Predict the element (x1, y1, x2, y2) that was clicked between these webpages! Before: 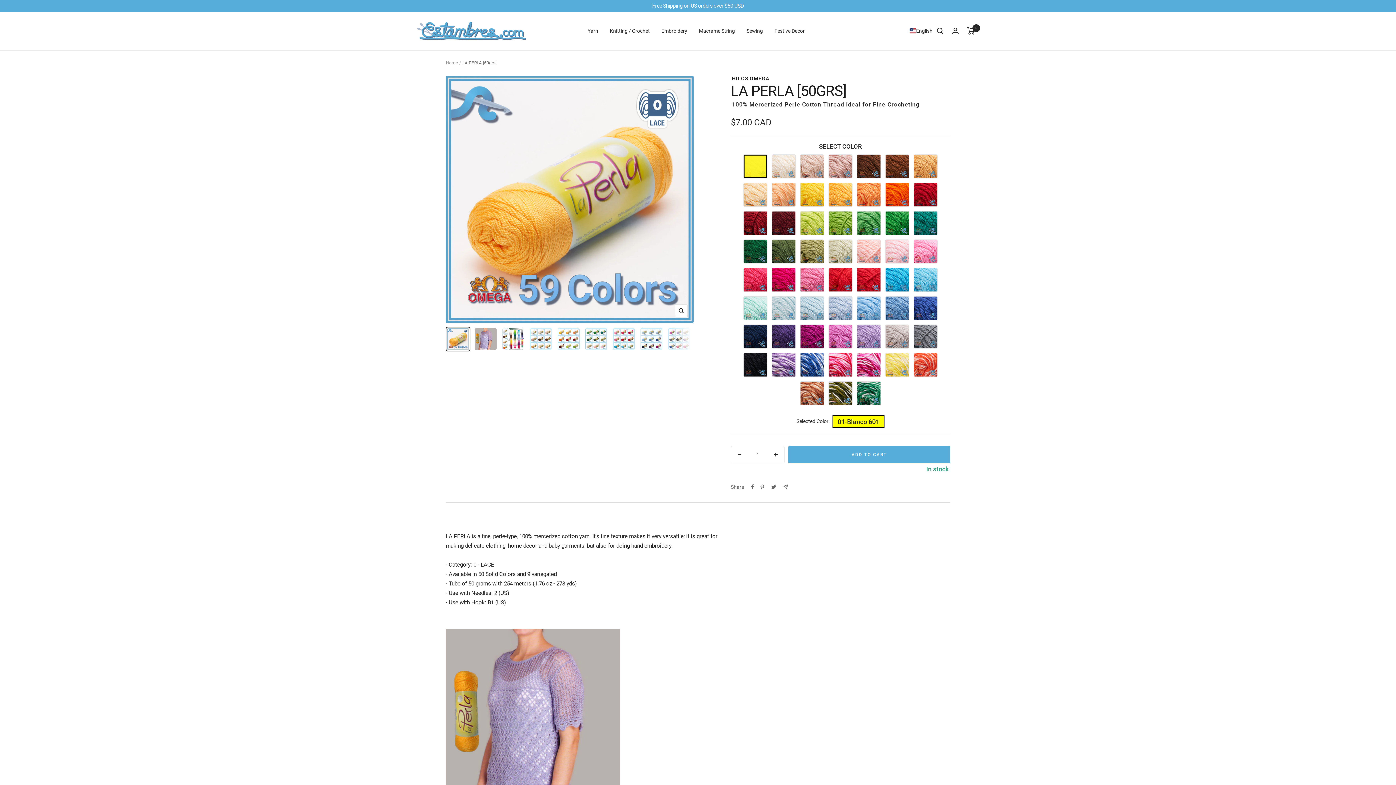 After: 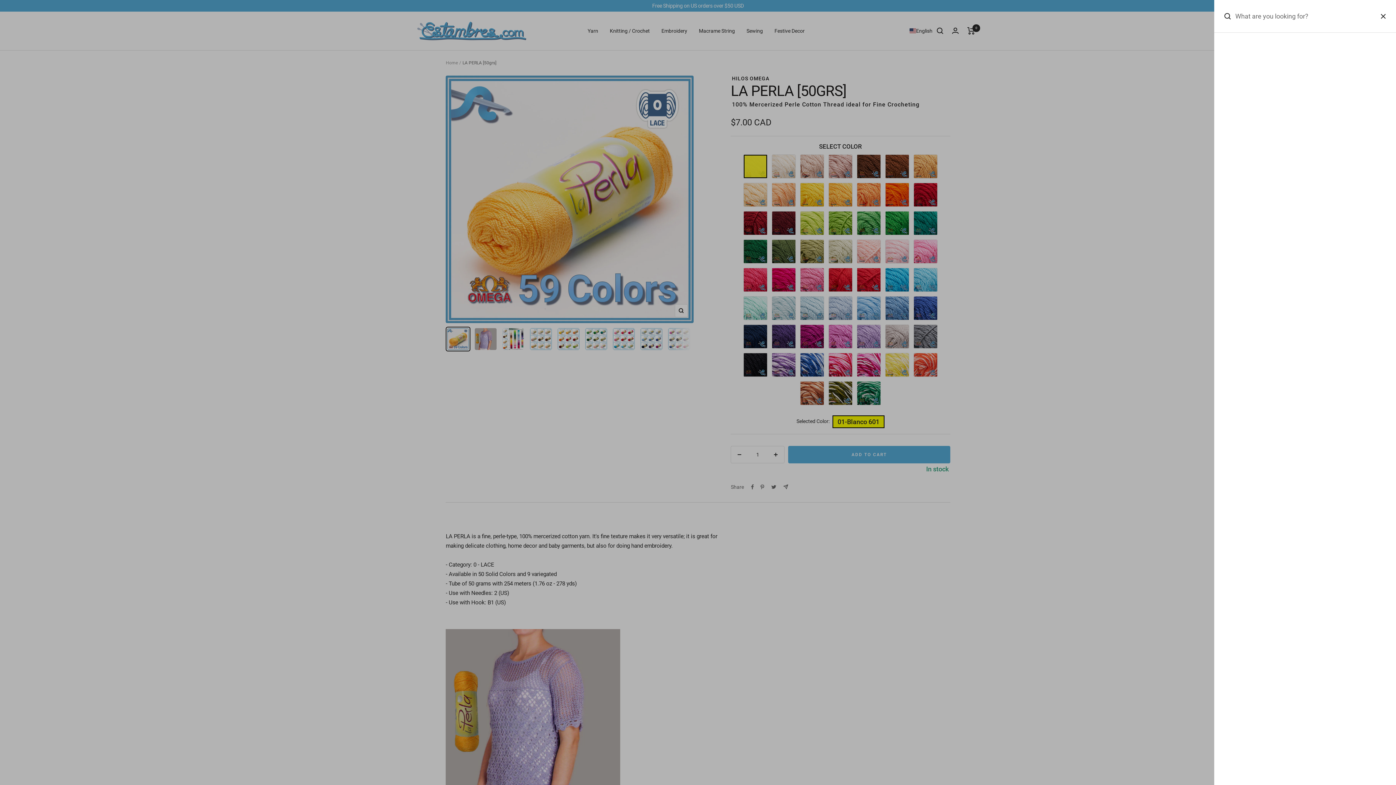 Action: label: Search bbox: (937, 27, 943, 34)